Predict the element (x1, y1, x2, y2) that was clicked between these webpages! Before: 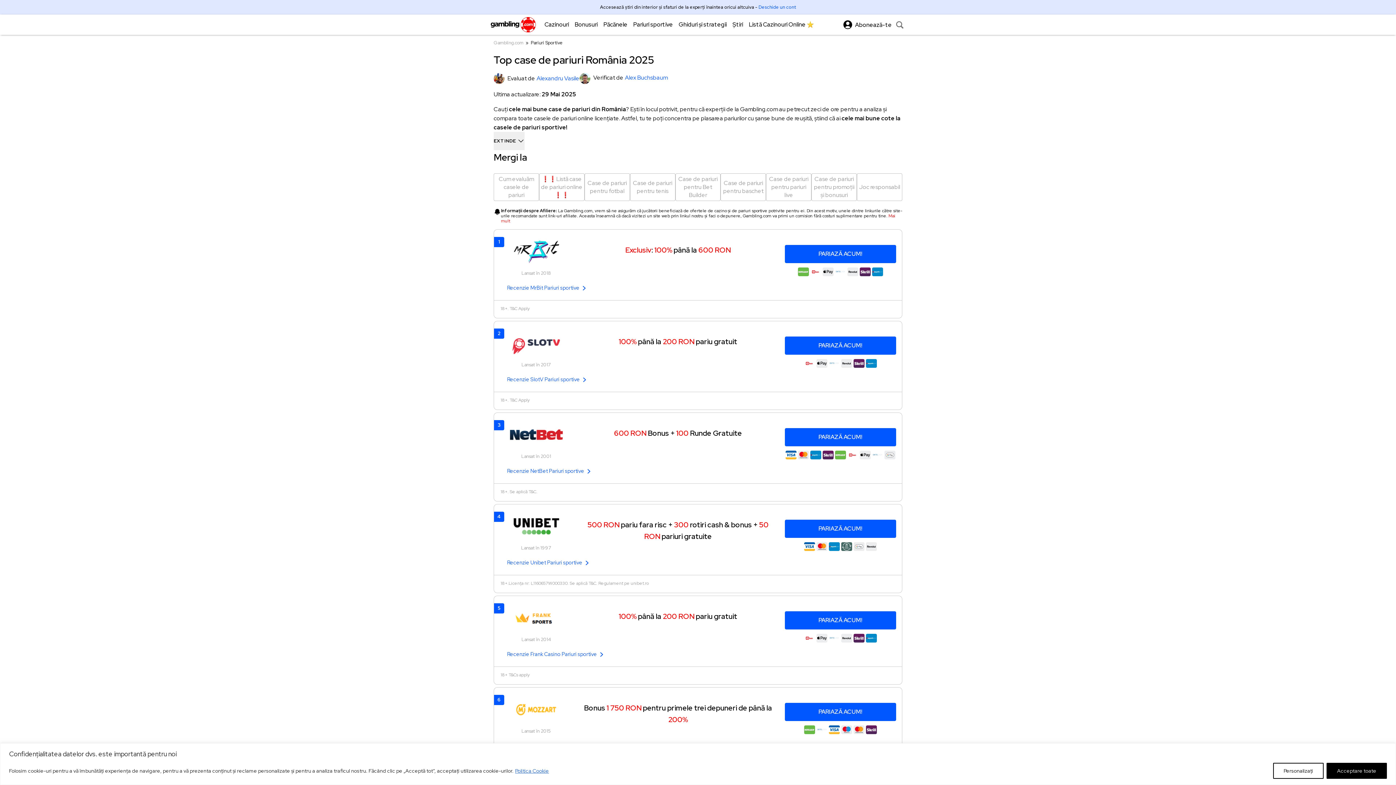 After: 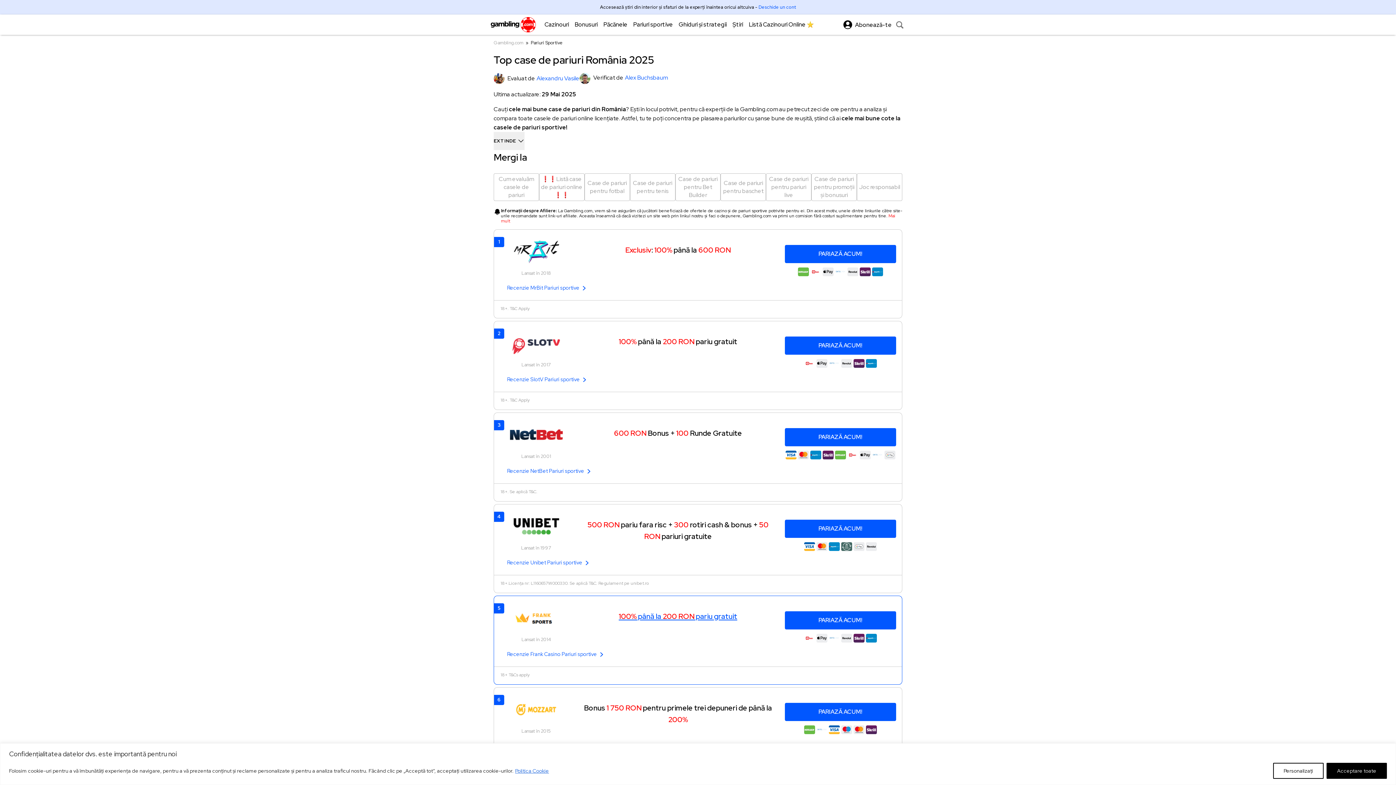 Action: label: 100% până la 200 RON pariu gratuit bbox: (618, 611, 737, 621)